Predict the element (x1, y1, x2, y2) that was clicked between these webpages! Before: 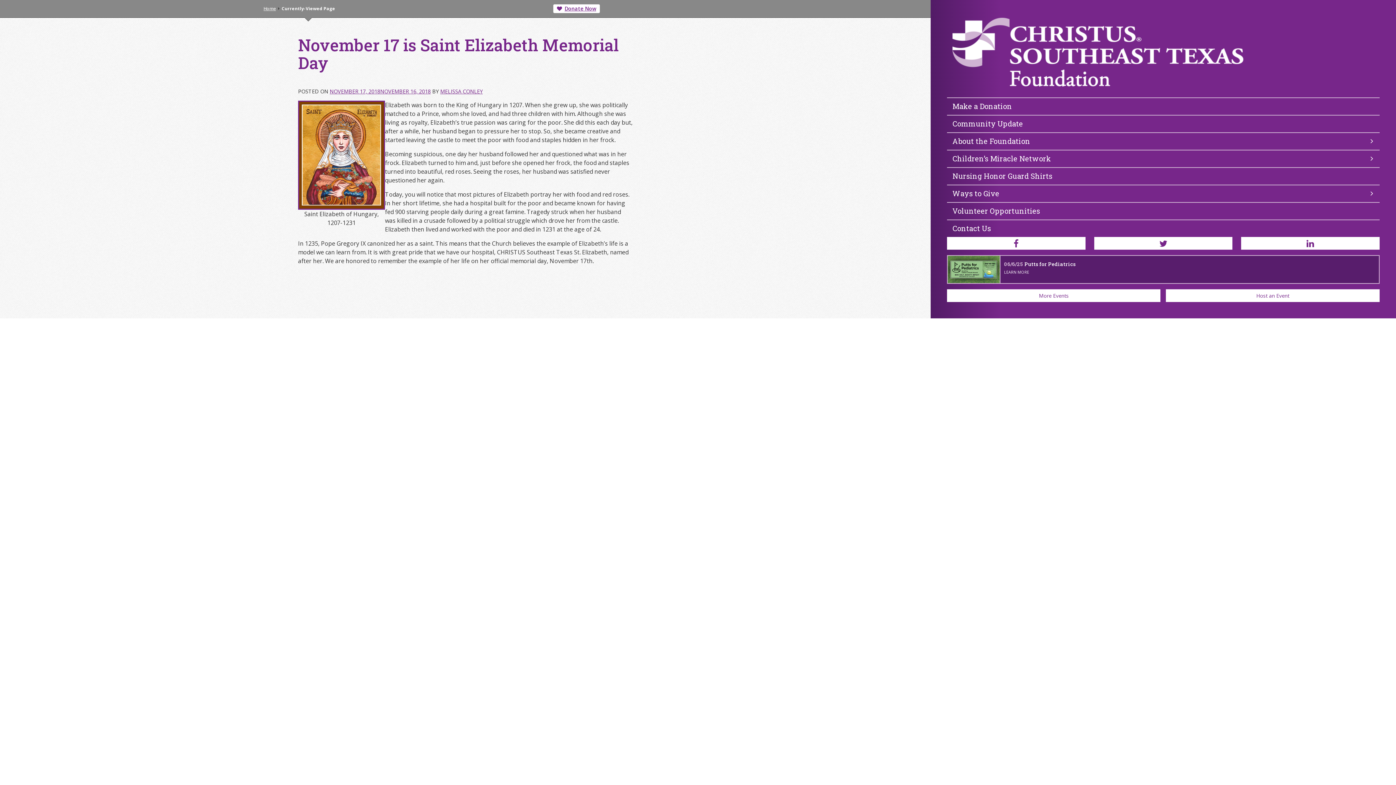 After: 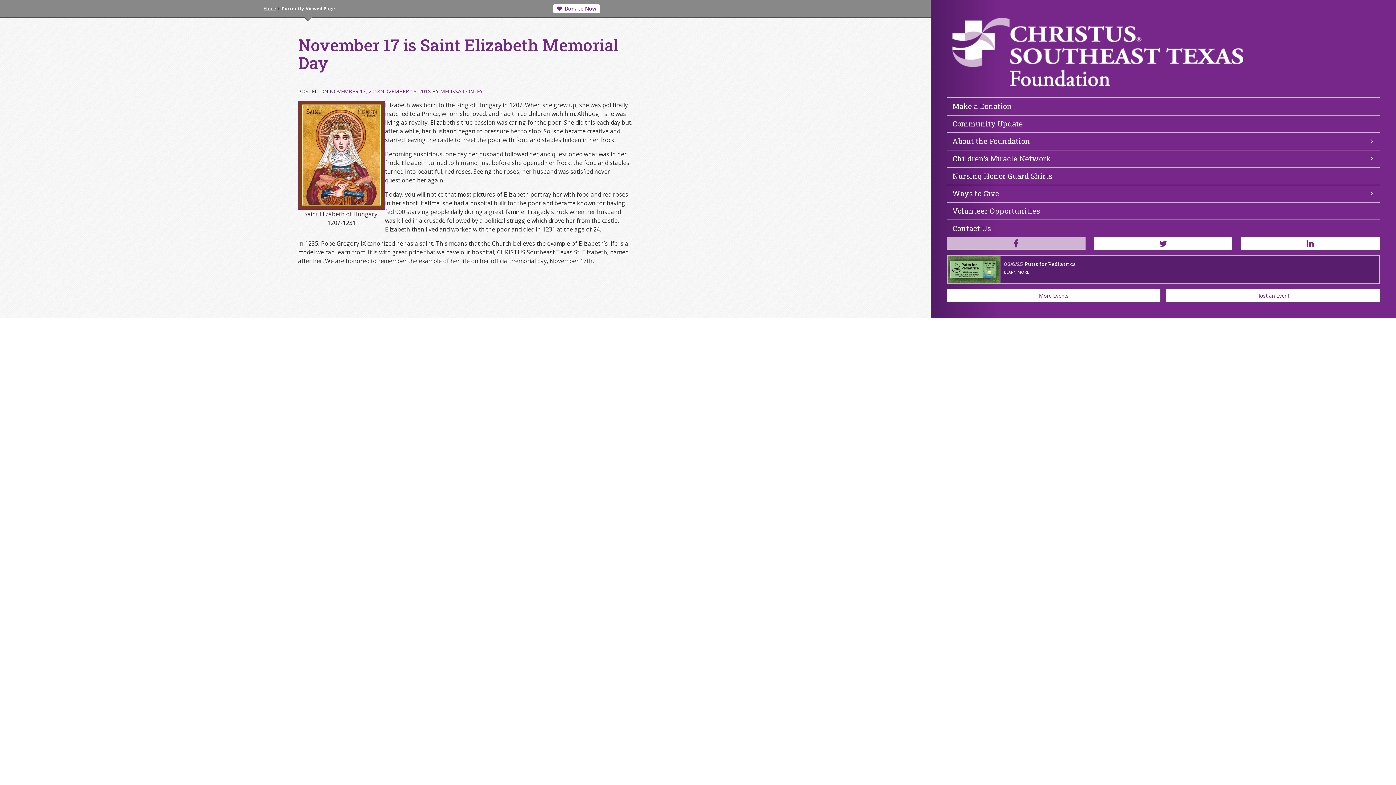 Action: bbox: (947, 237, 1085, 249)